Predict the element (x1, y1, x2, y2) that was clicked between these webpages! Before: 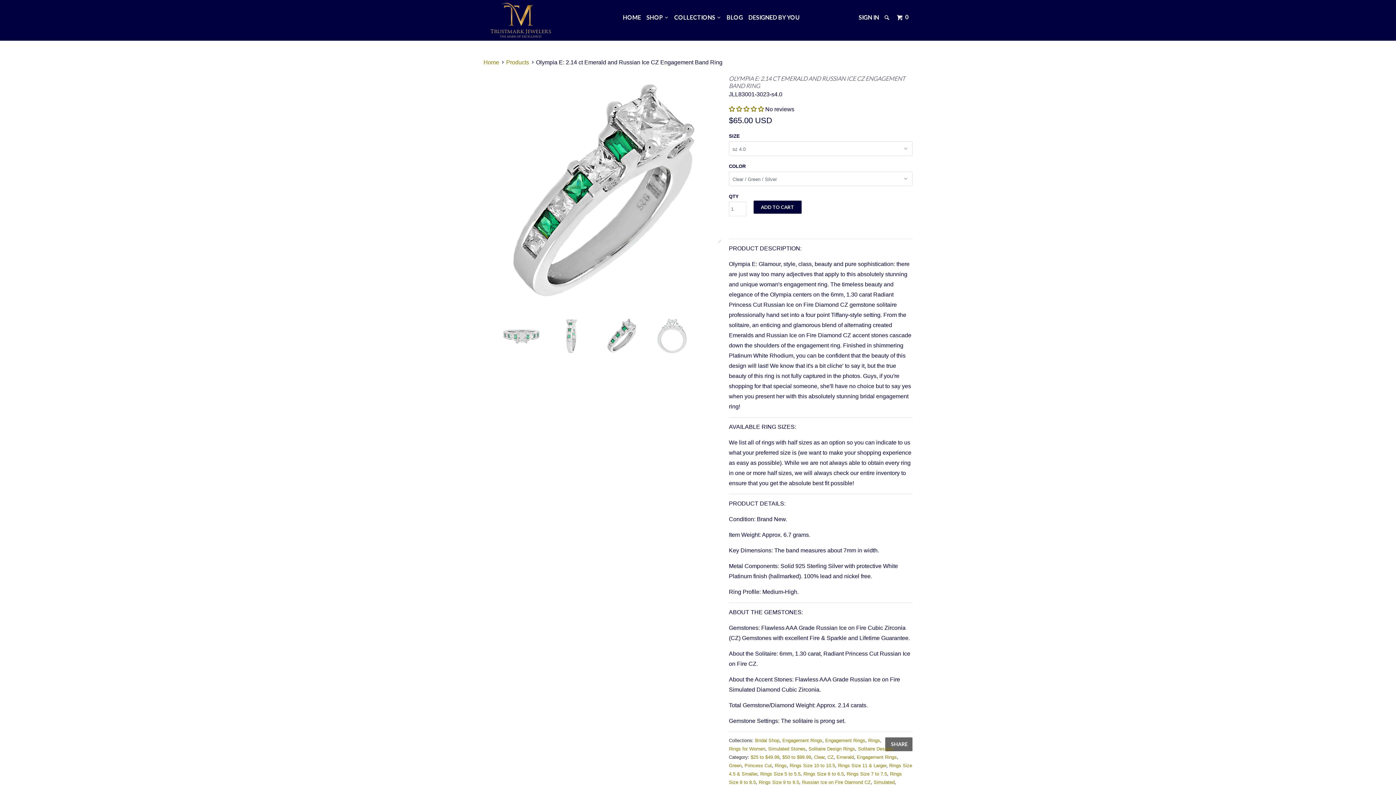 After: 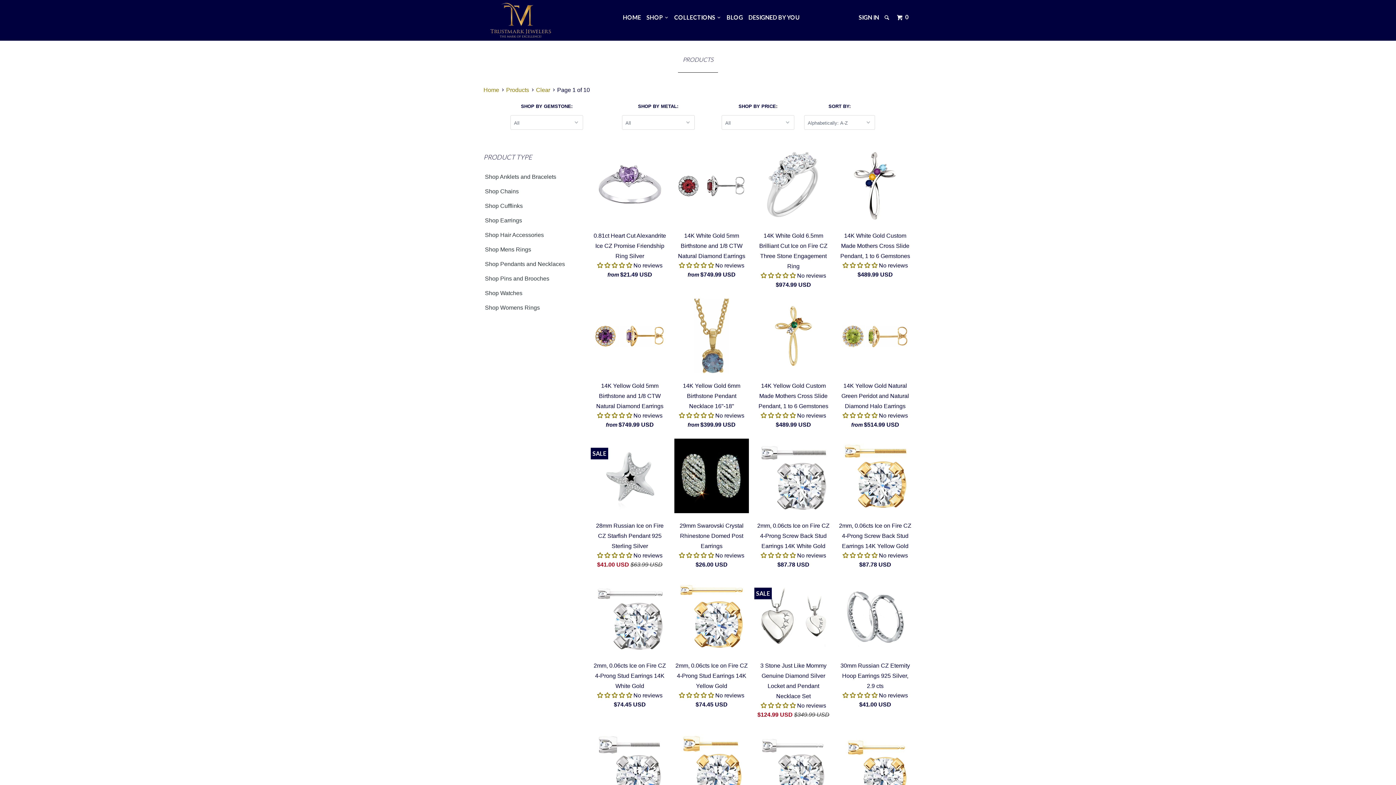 Action: bbox: (814, 754, 824, 760) label: Clear